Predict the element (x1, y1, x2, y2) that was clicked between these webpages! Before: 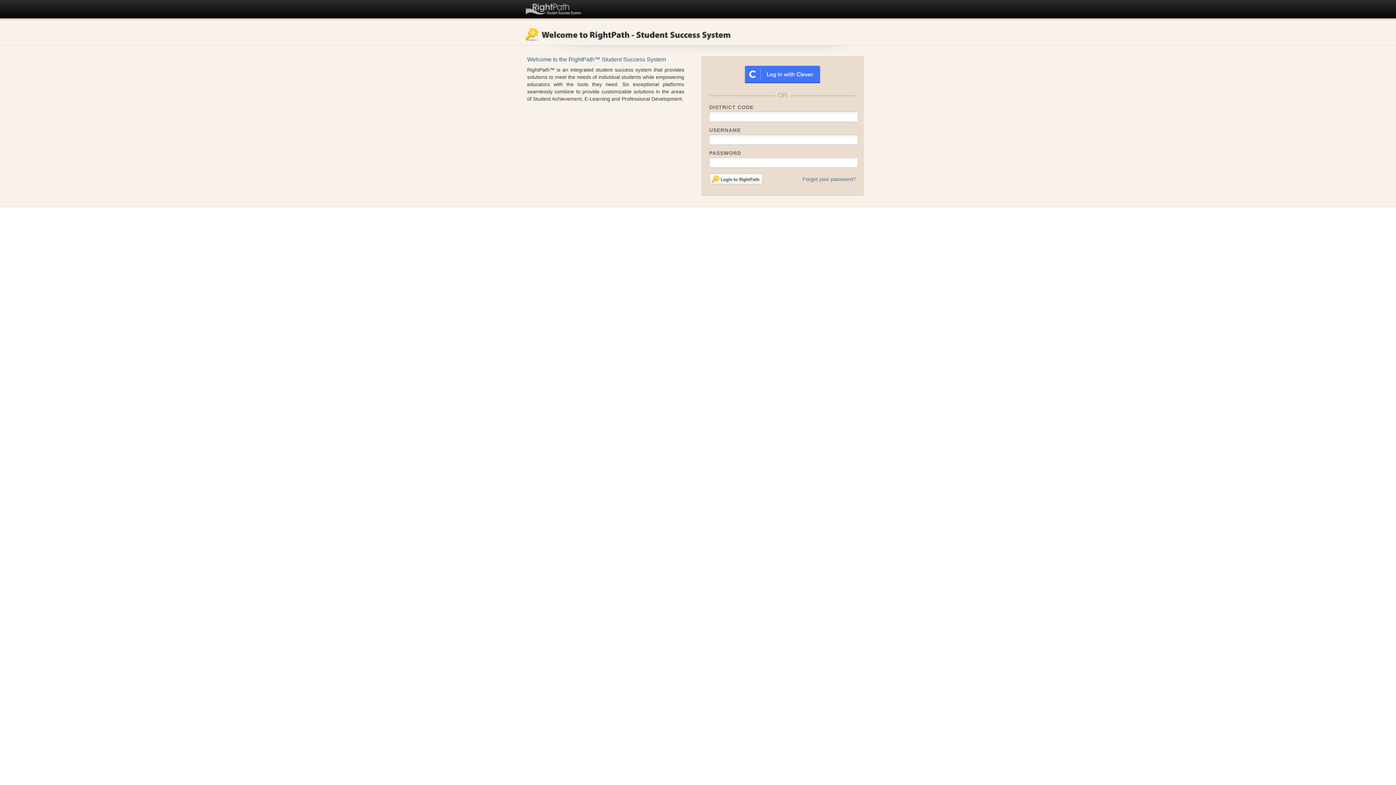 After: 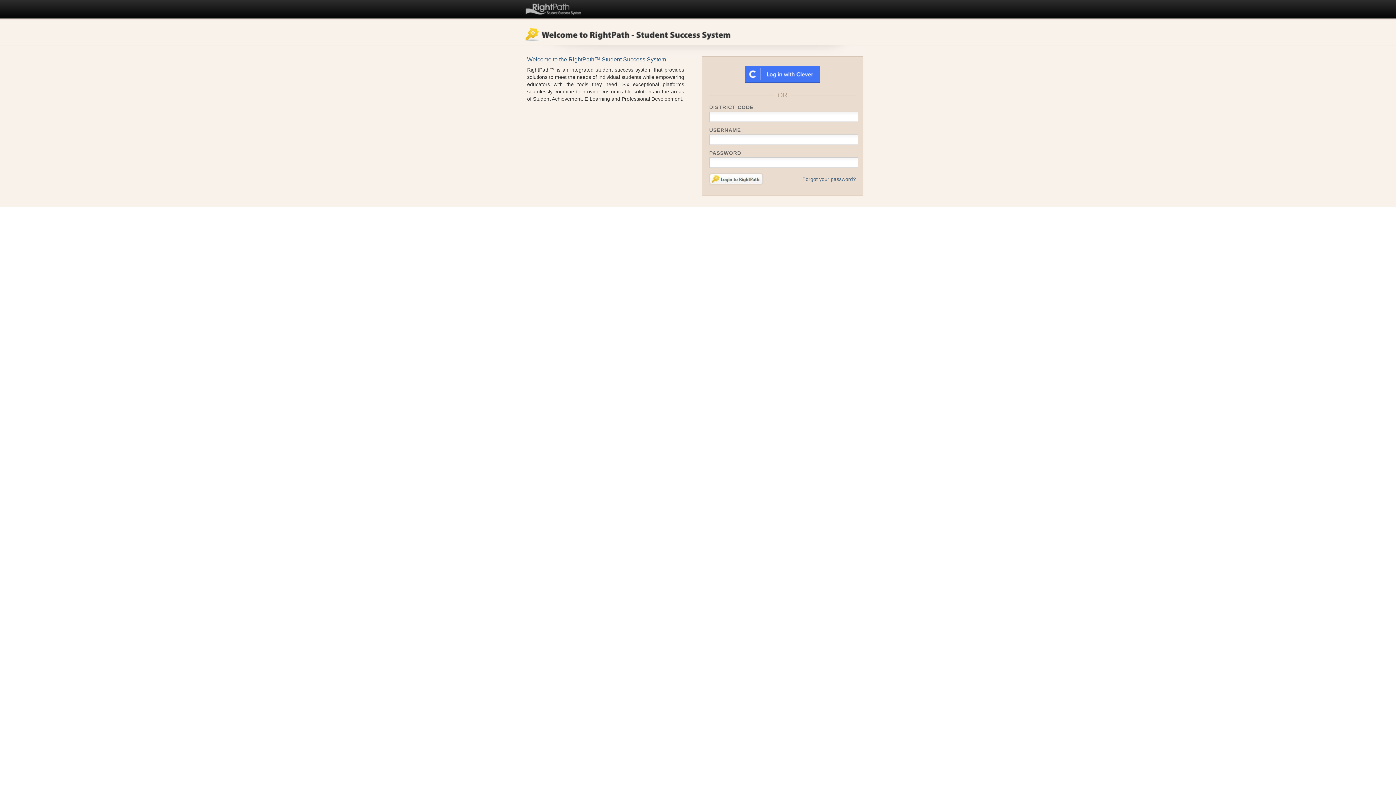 Action: label: RightPath™ bbox: (523, 0, 583, 15)